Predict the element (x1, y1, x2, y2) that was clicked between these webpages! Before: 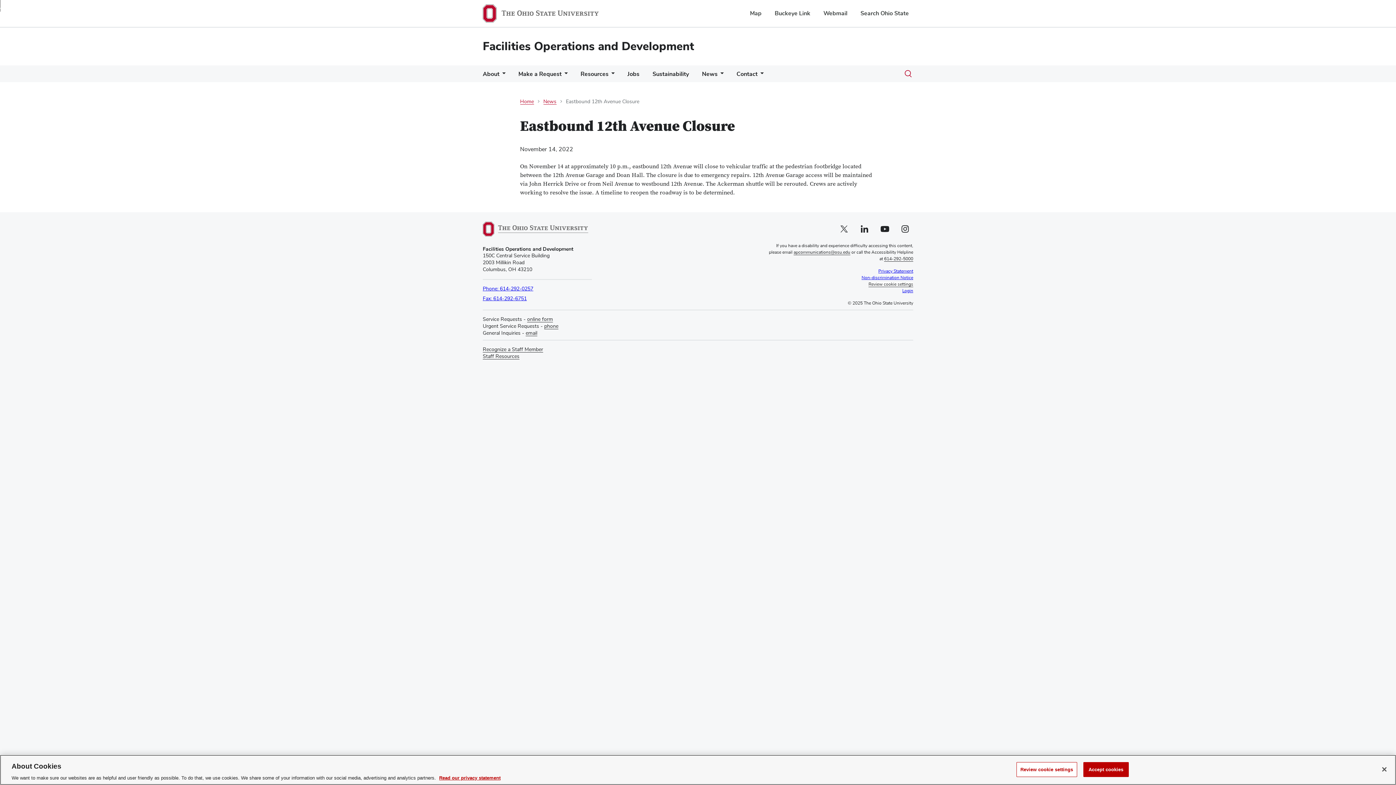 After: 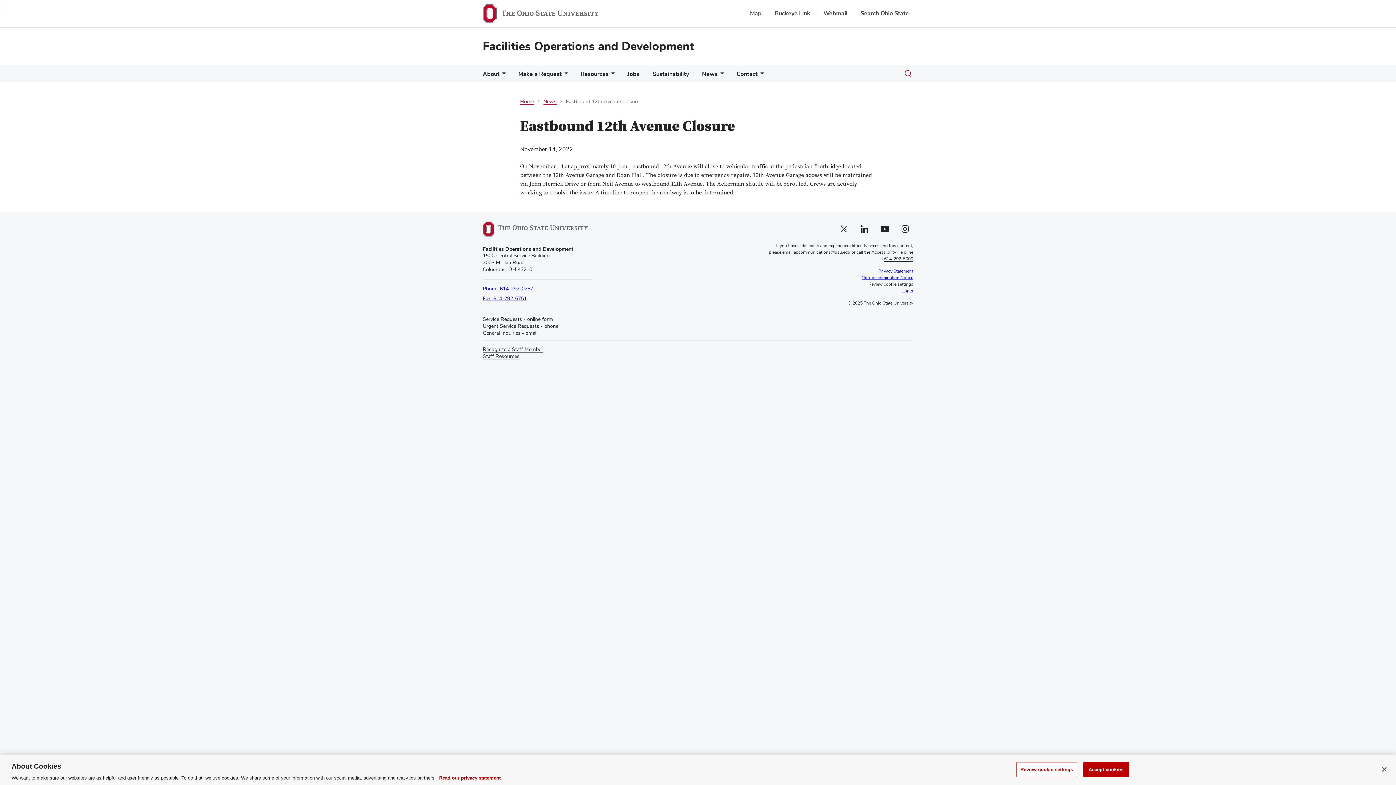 Action: label: Fax: 614-292-6751 bbox: (482, 296, 526, 301)